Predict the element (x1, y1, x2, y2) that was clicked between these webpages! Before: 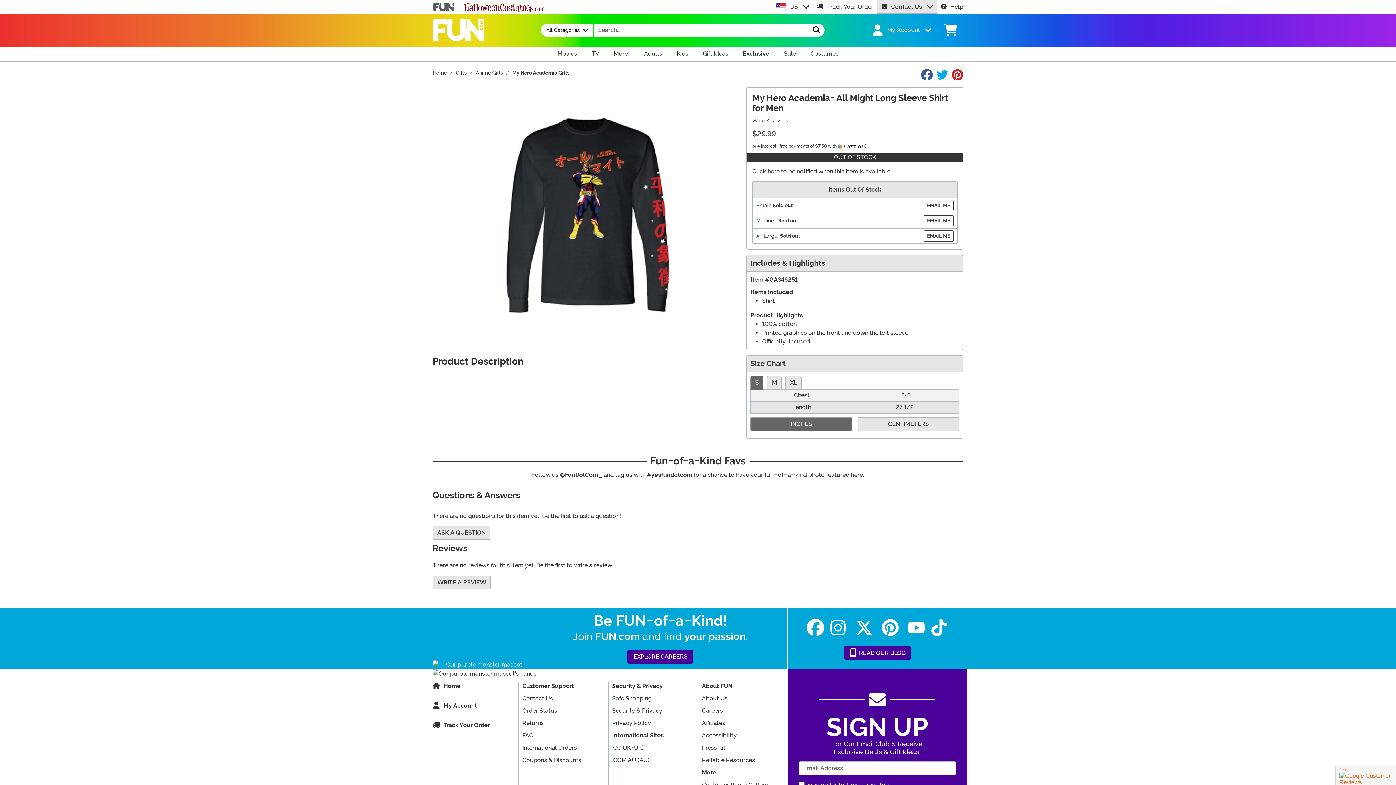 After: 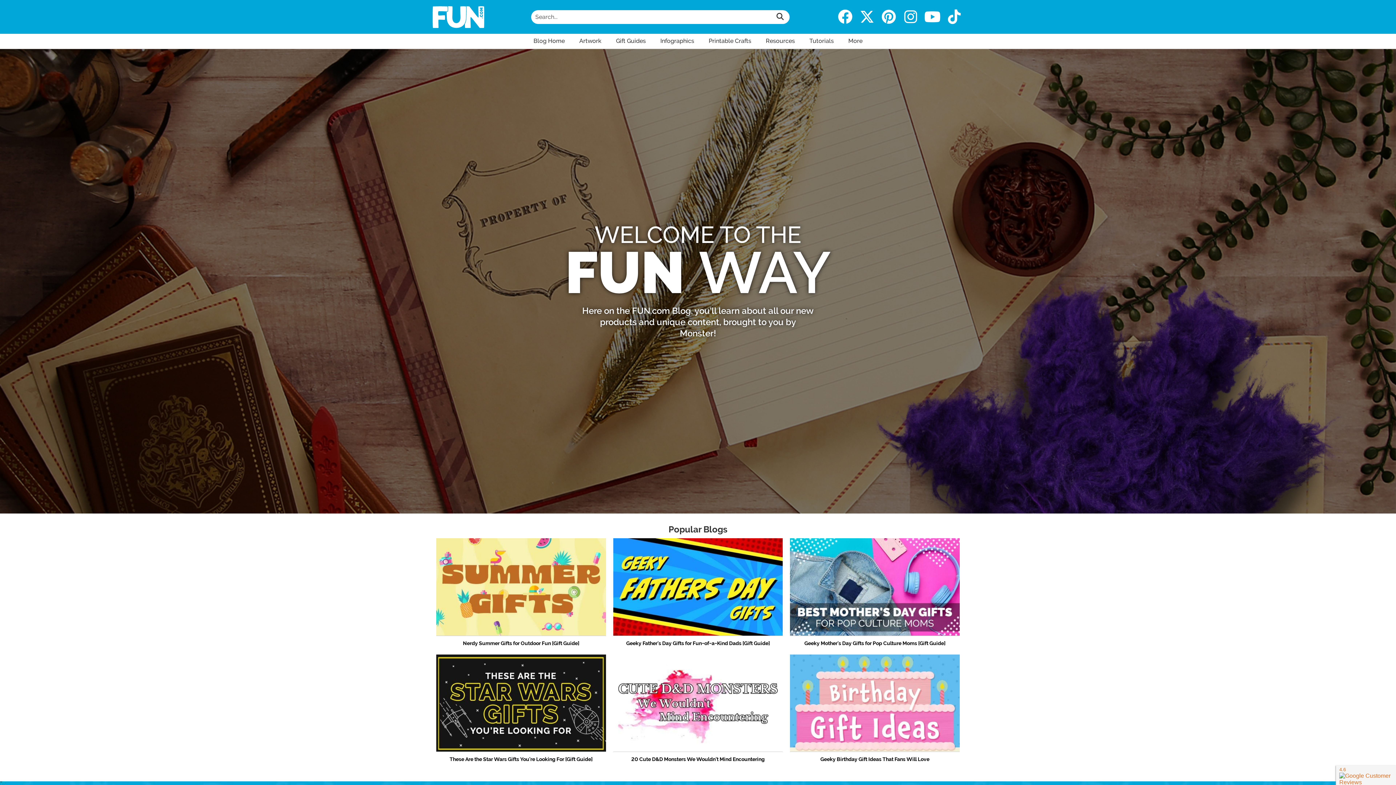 Action: bbox: (844, 646, 910, 660) label:  READ OUR BLOG